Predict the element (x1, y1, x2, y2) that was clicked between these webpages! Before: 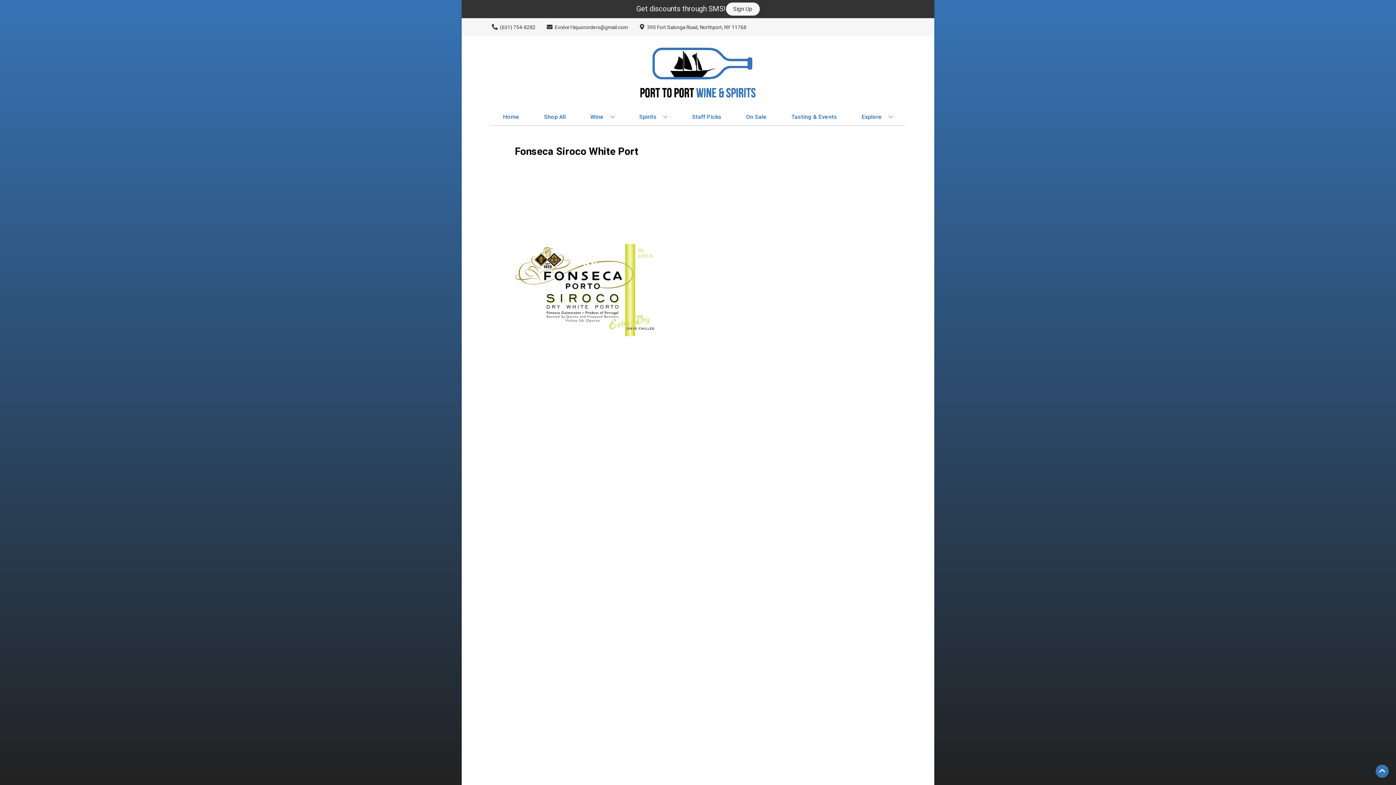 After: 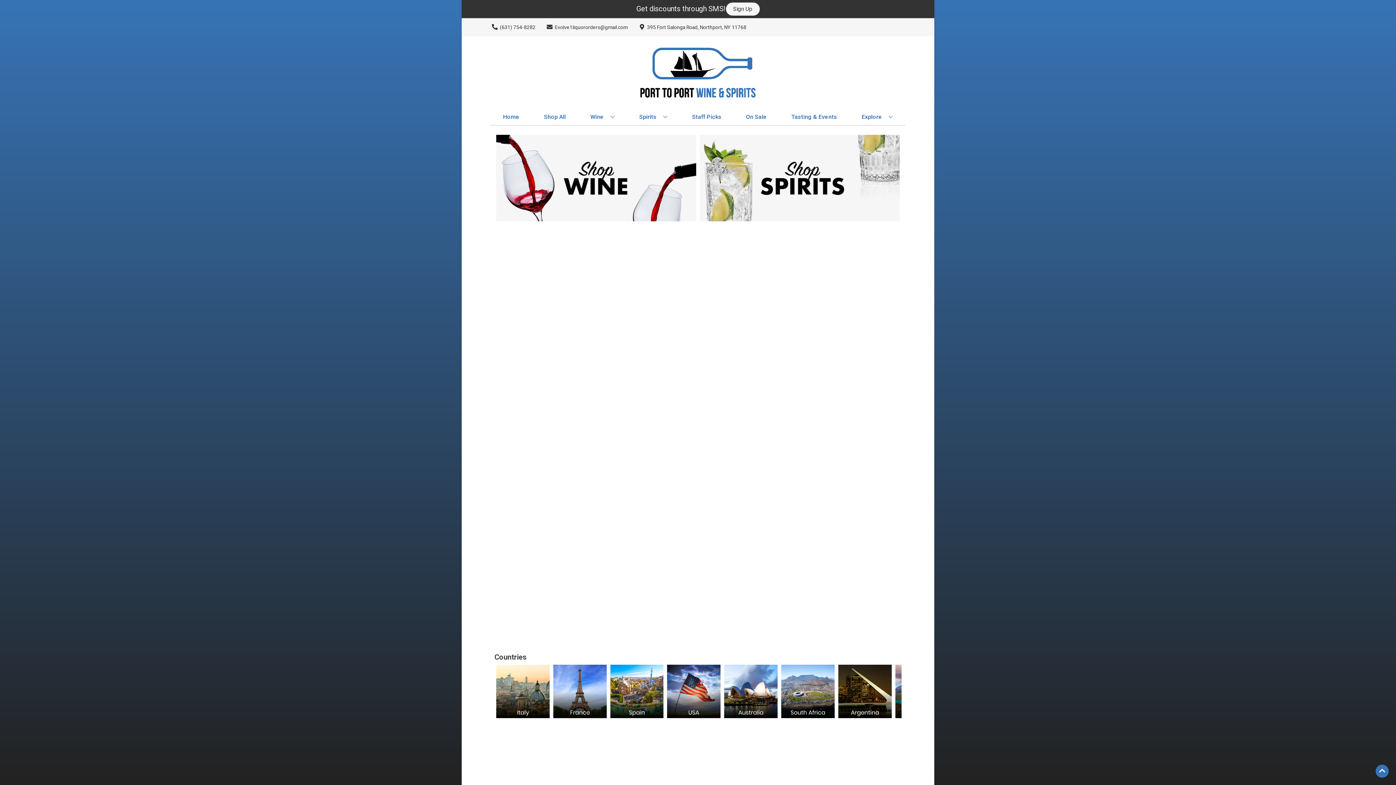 Action: bbox: (541, 109, 568, 125) label: Shop All